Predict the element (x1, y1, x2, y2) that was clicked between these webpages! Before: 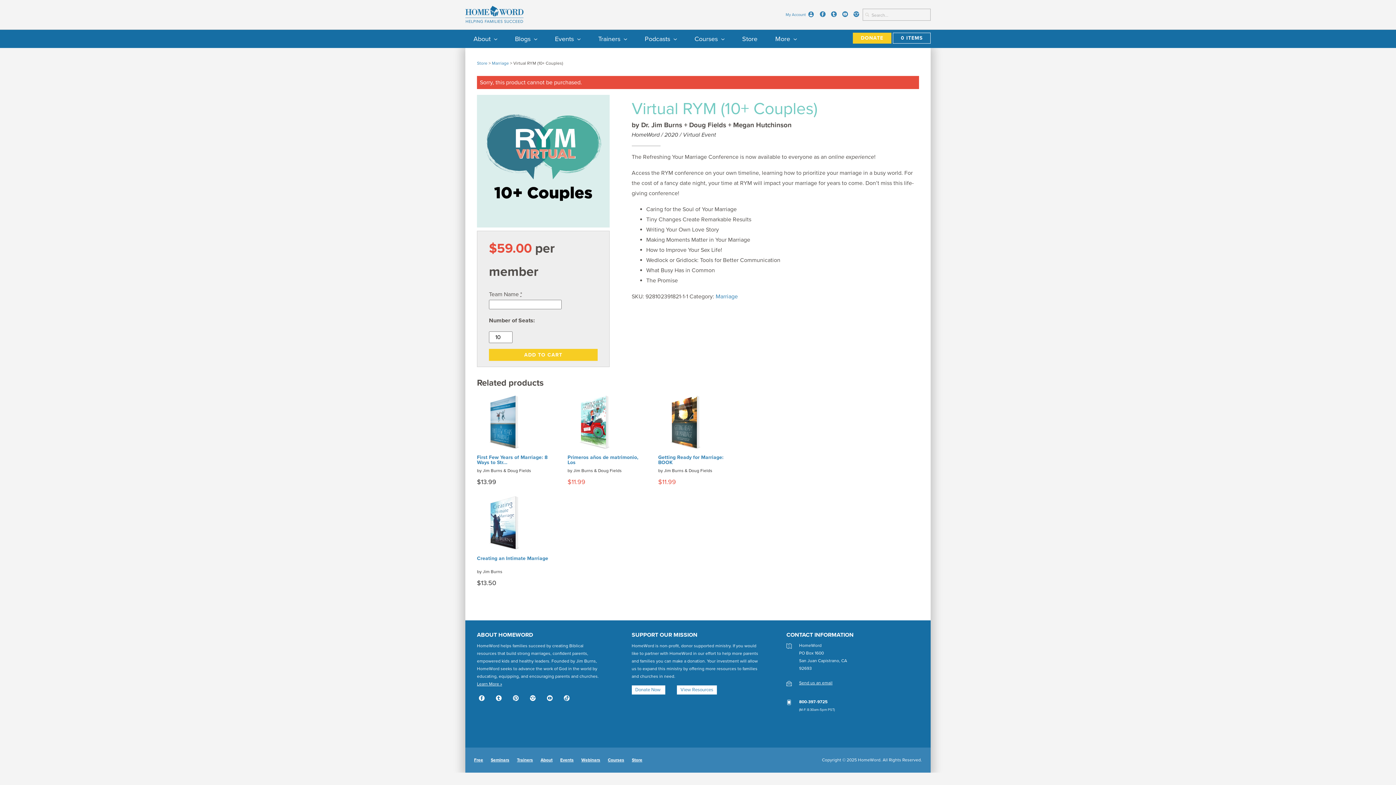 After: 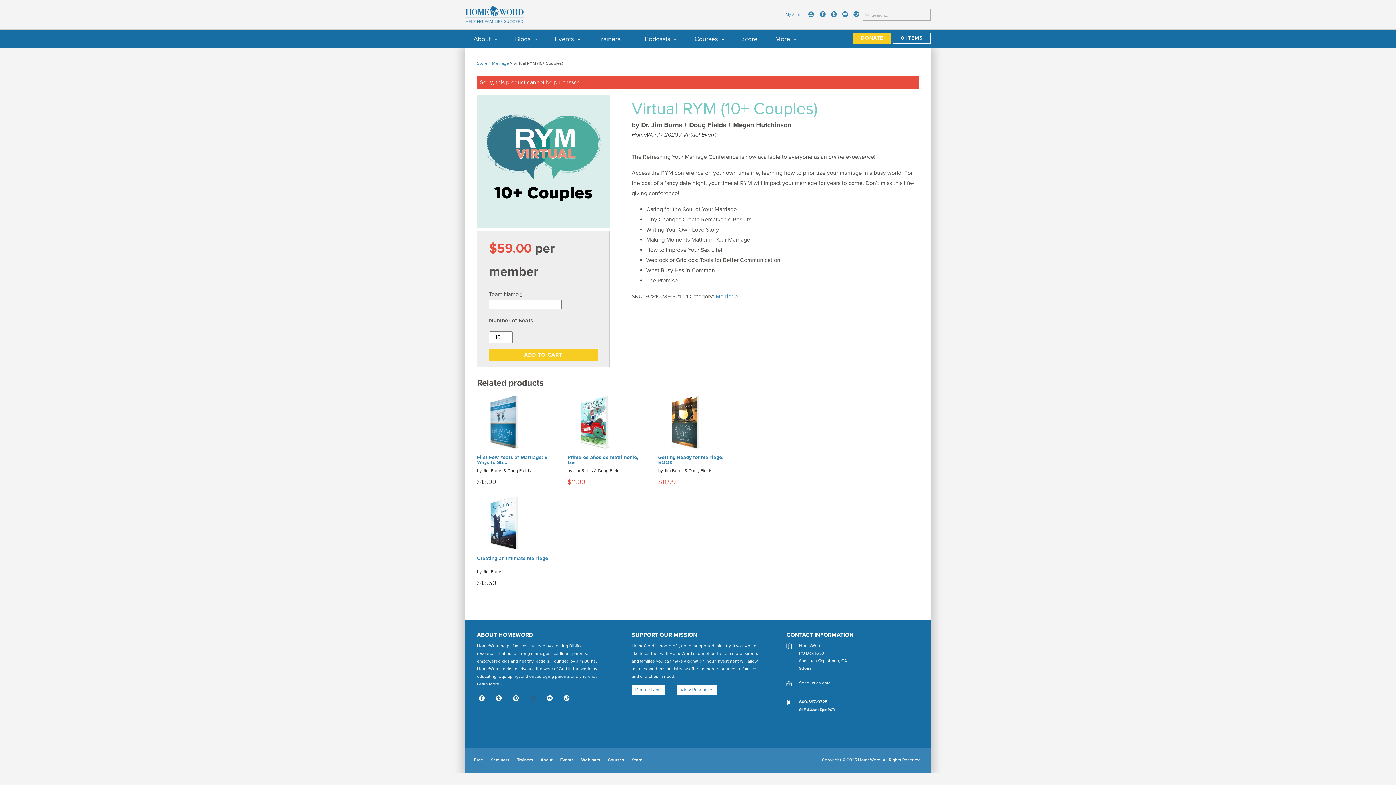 Action: label: Instagram bbox: (528, 694, 537, 704)